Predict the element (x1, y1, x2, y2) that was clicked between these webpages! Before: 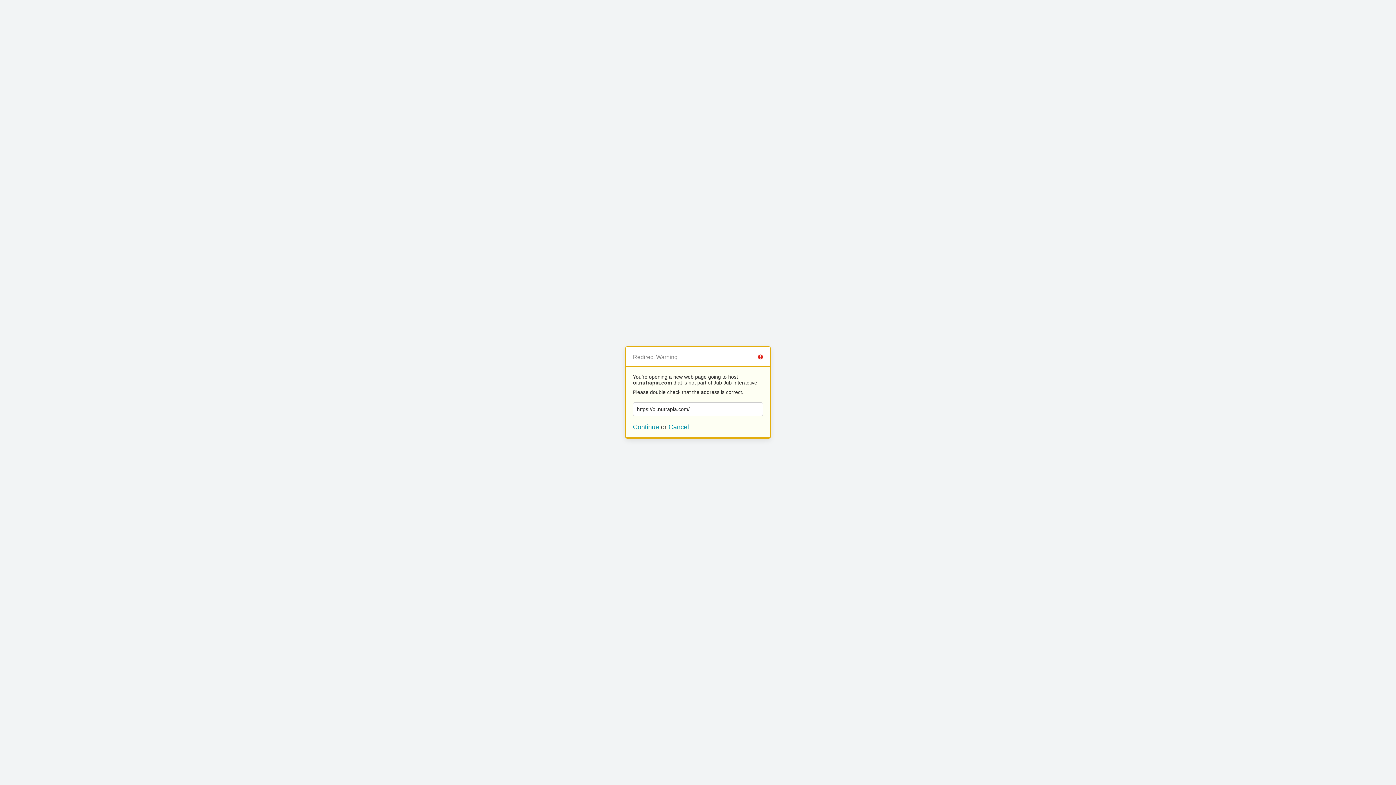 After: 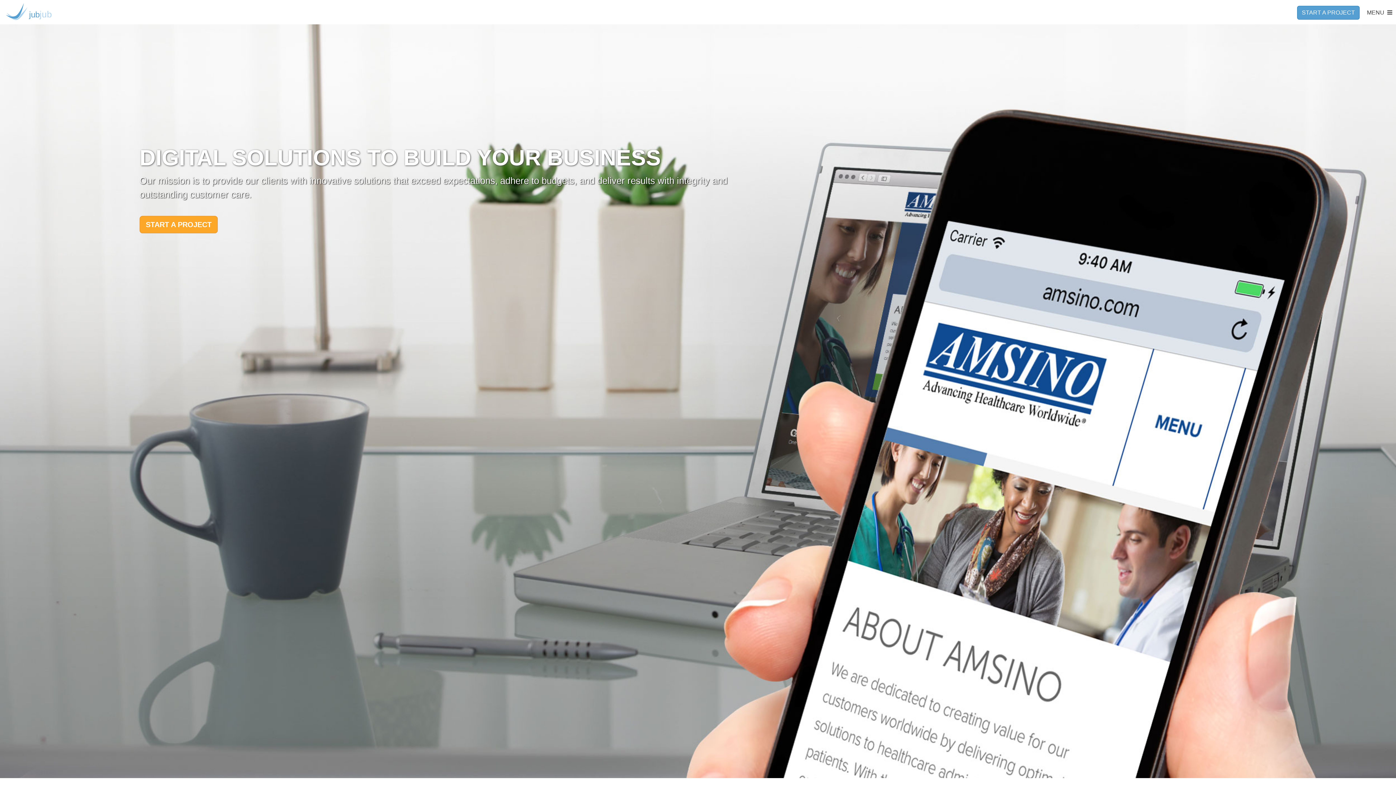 Action: label: Cancel bbox: (668, 423, 689, 430)